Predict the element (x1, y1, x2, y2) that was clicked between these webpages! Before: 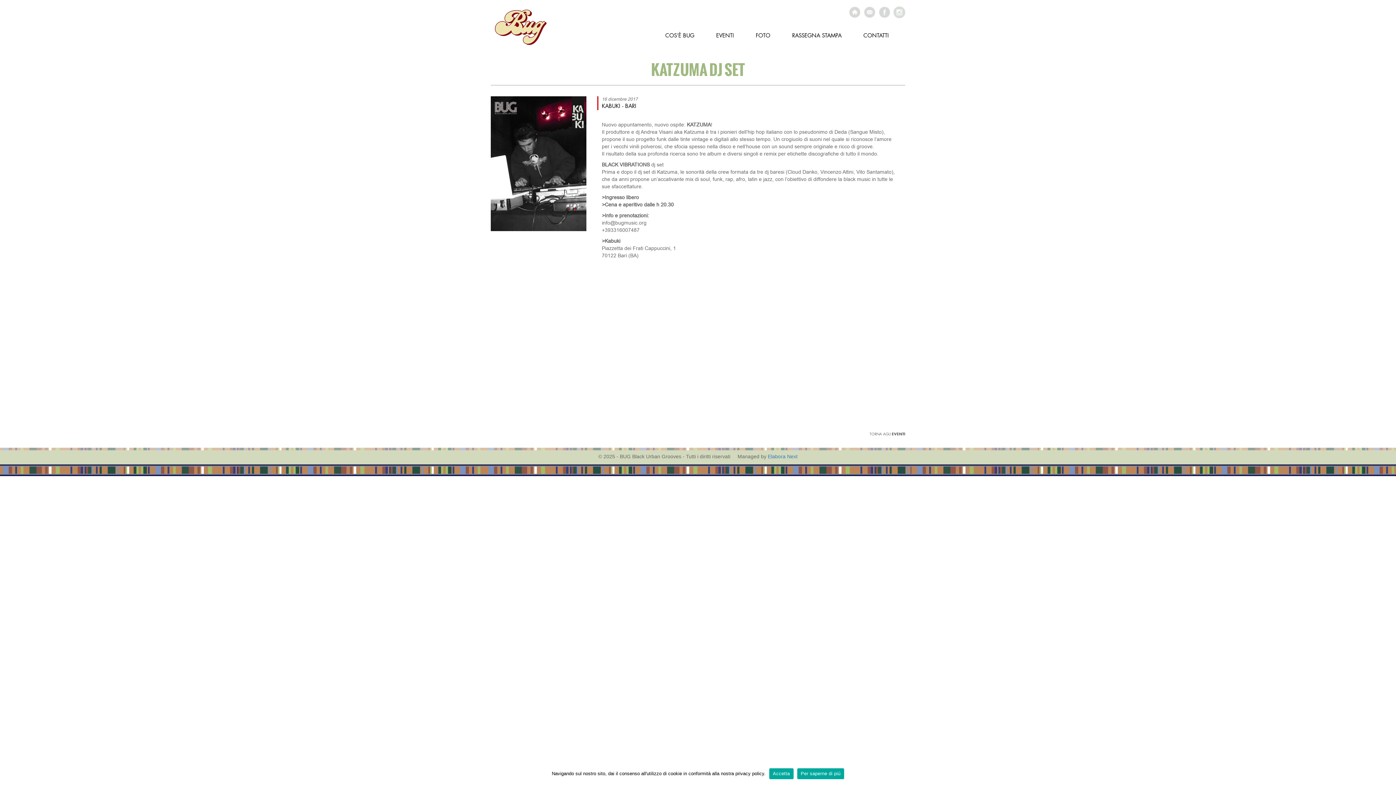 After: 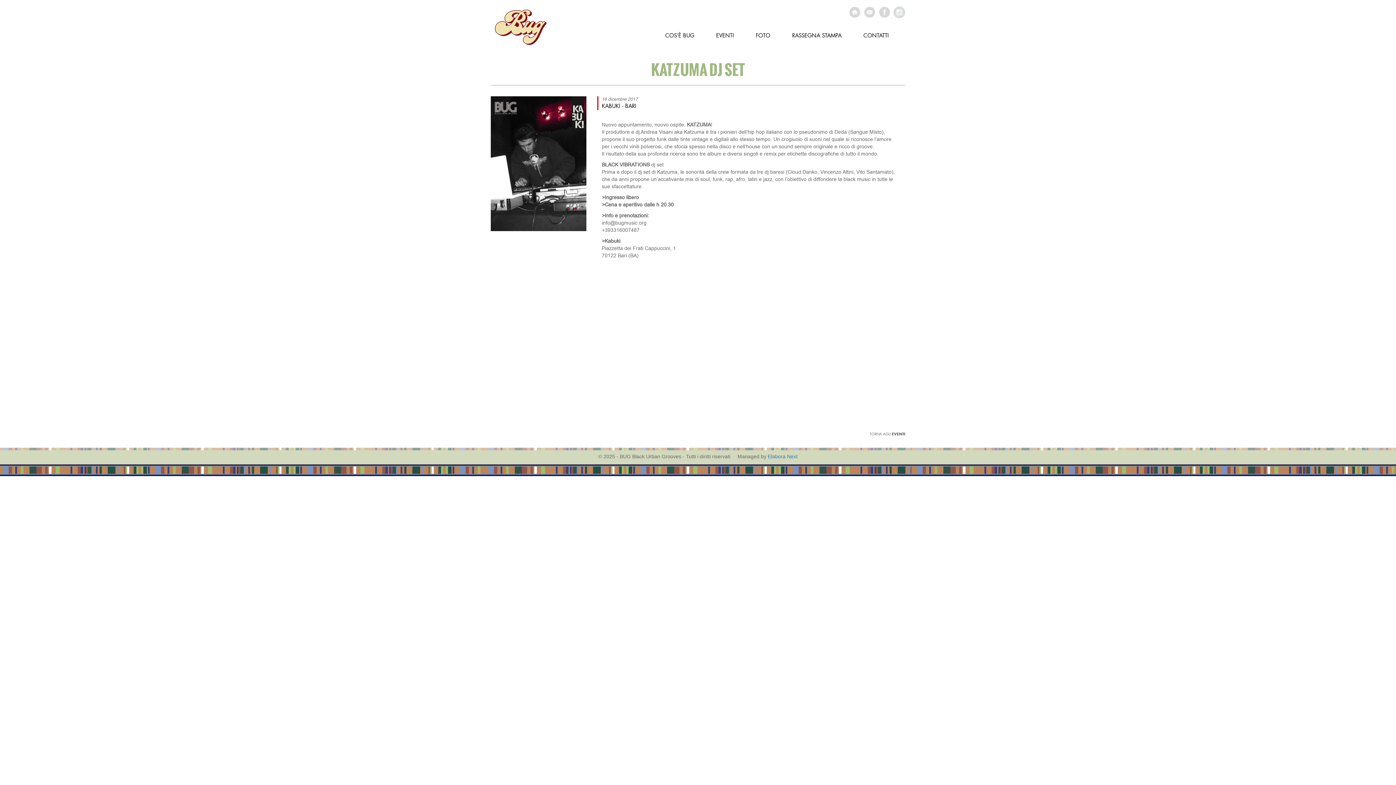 Action: bbox: (769, 768, 793, 779) label: Accetta